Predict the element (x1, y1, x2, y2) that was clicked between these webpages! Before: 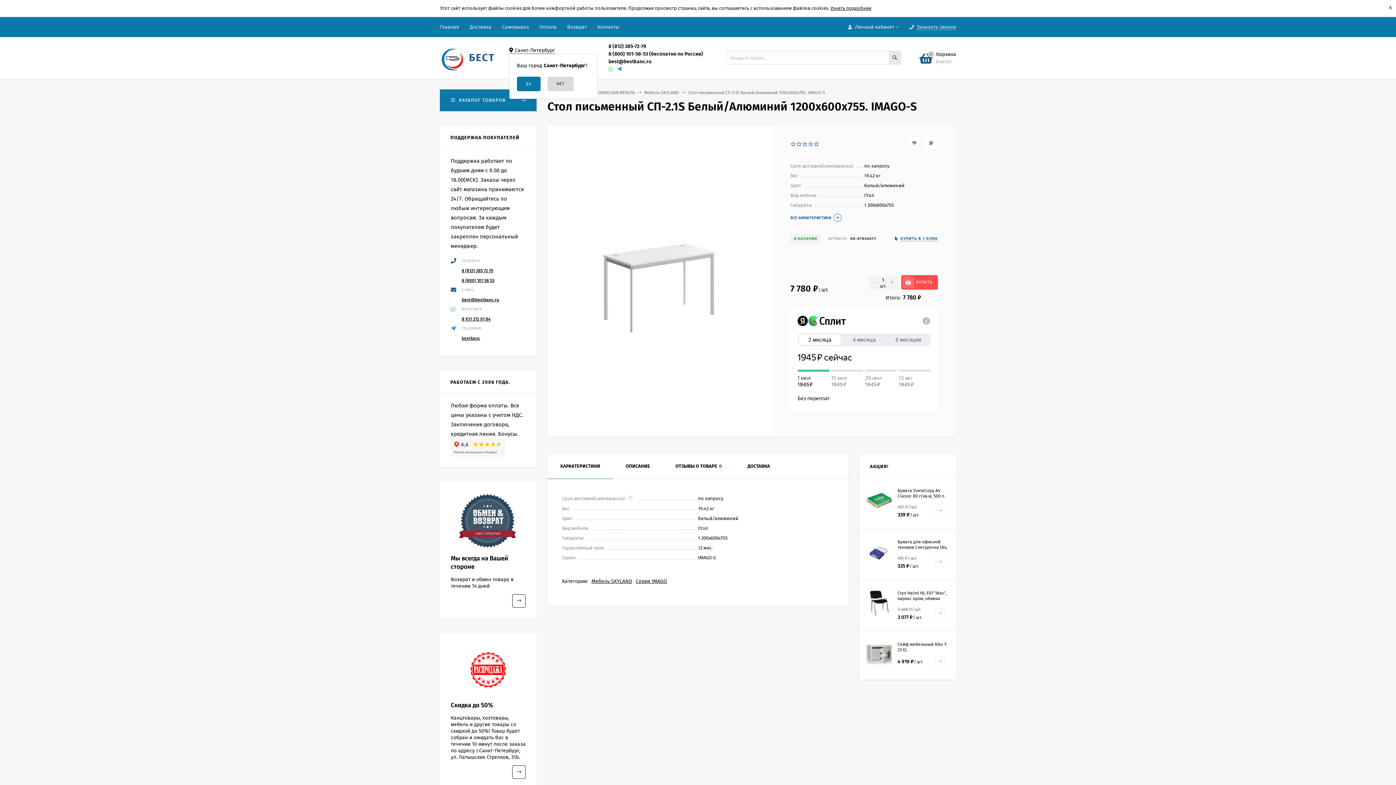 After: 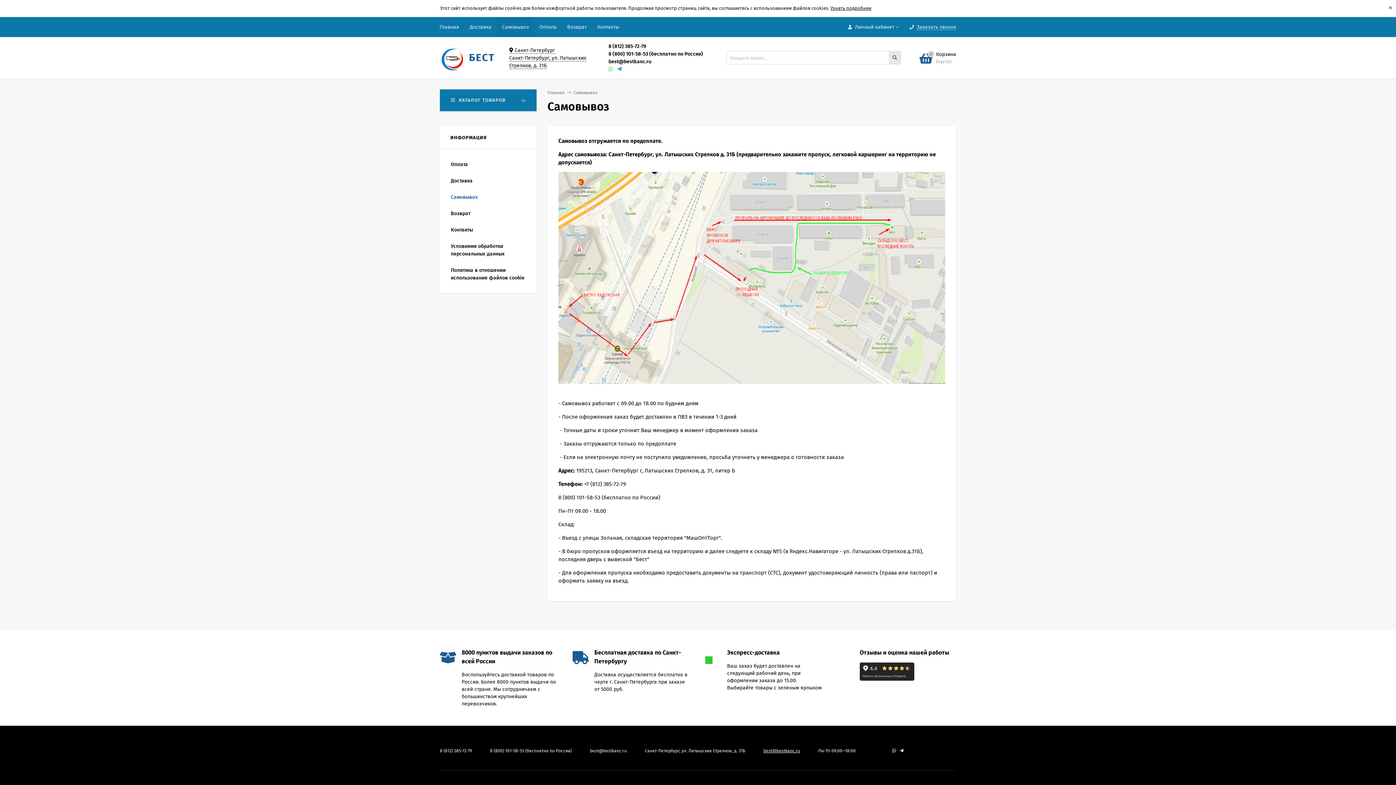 Action: label: Самовывоз bbox: (502, 17, 529, 37)